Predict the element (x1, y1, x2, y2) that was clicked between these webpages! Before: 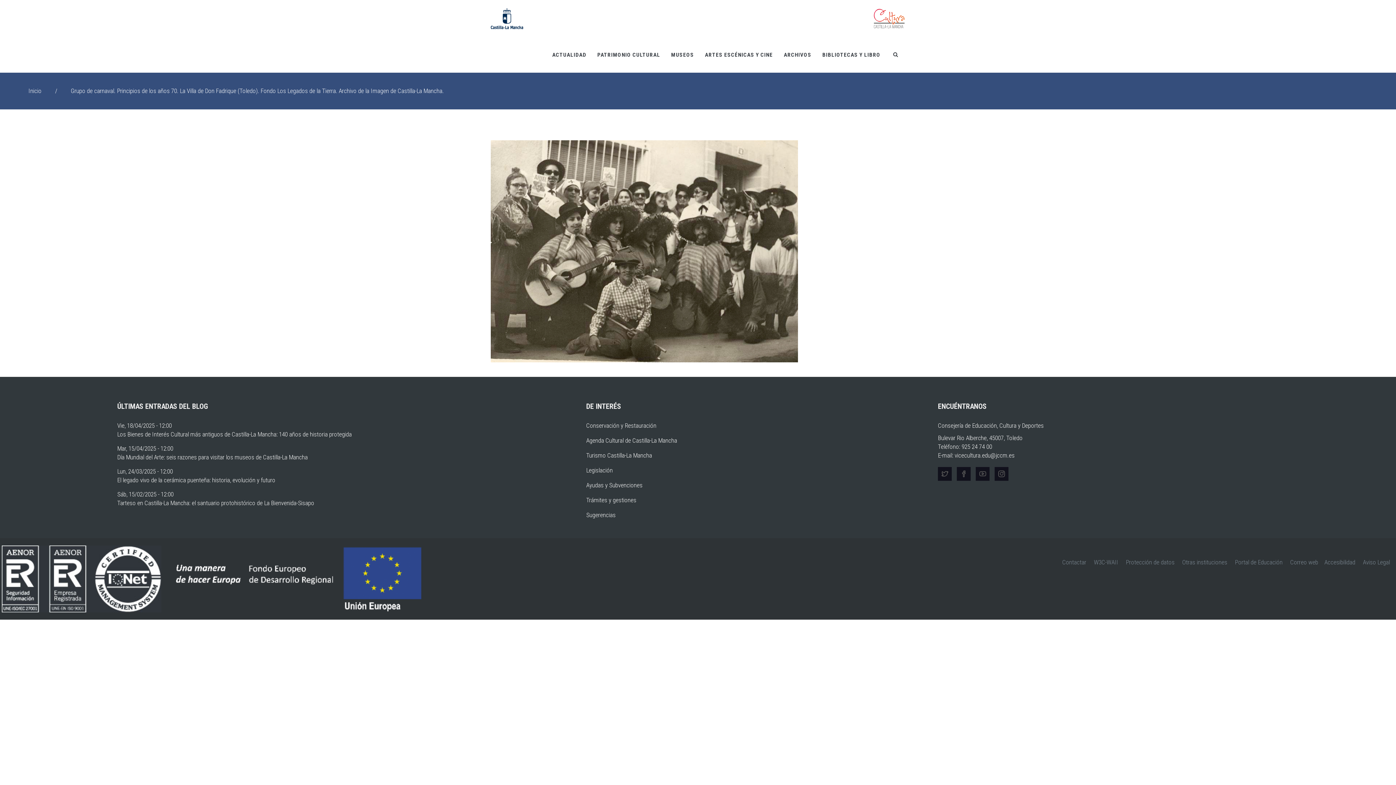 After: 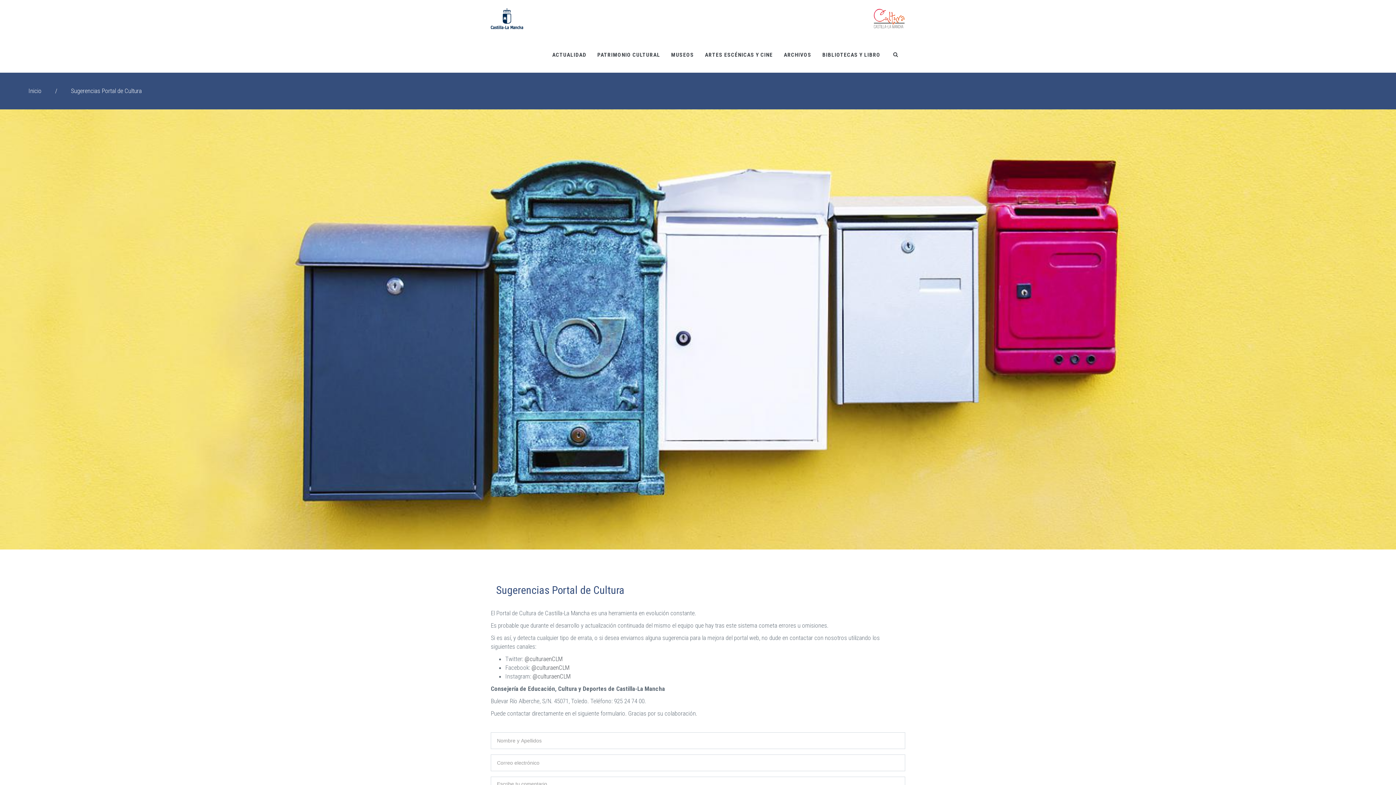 Action: label: Sugerencias bbox: (586, 511, 615, 518)